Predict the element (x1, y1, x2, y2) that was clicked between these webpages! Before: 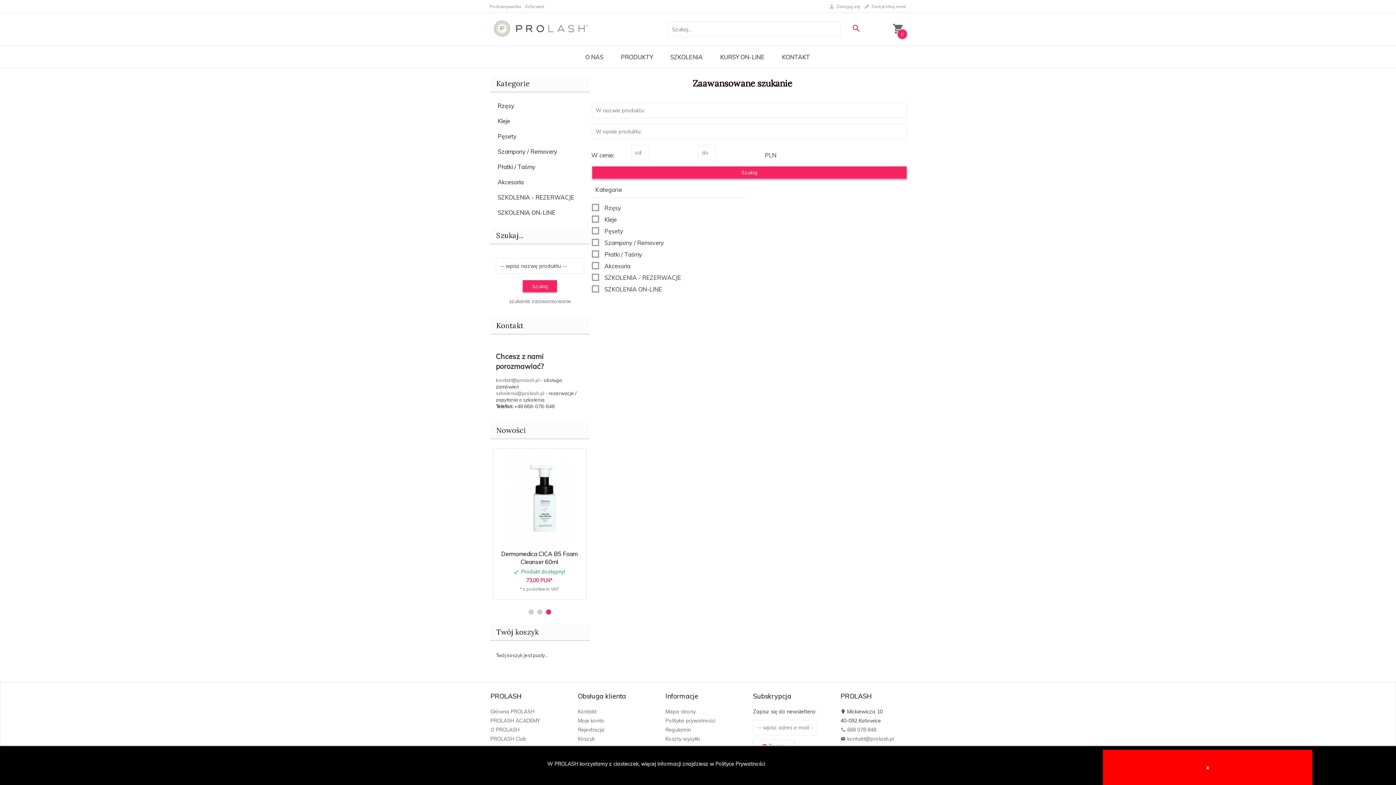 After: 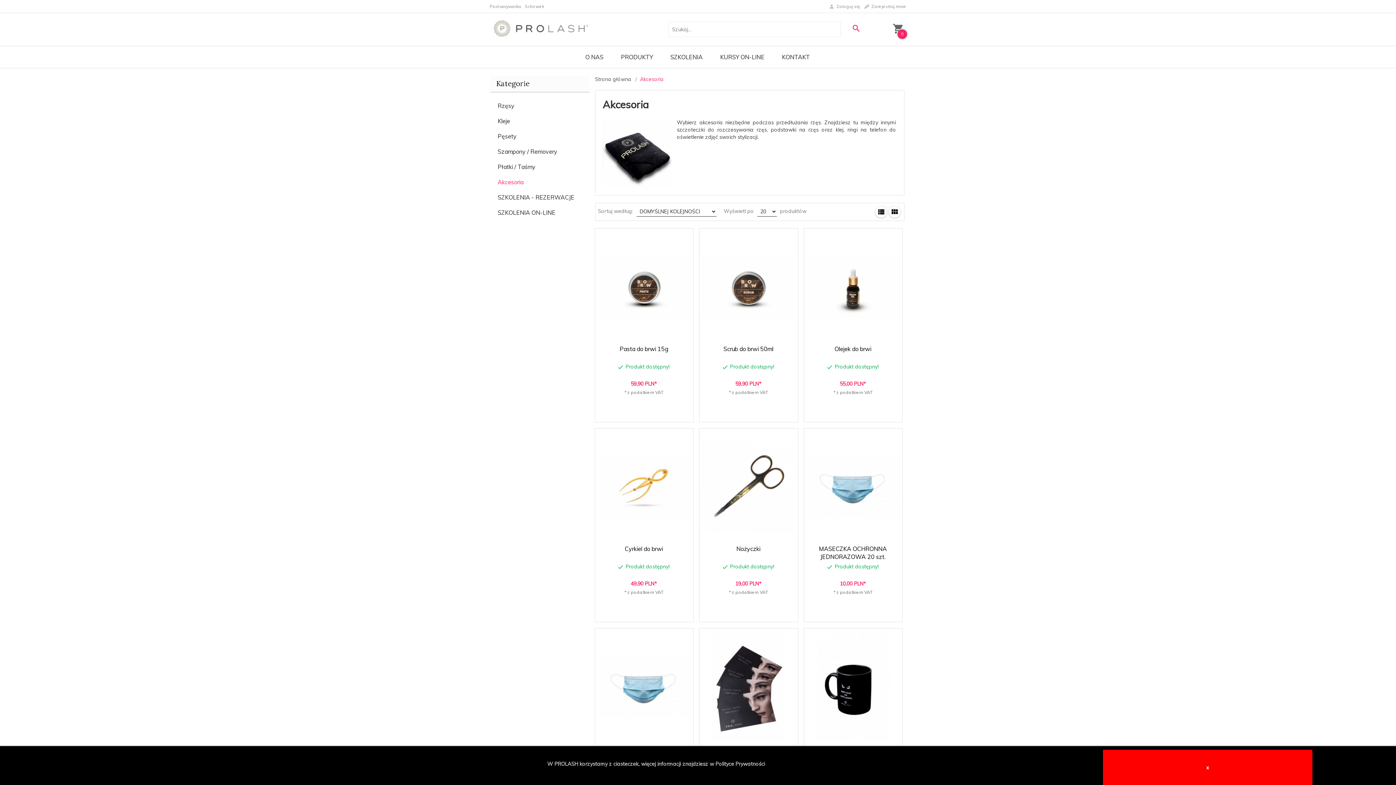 Action: label: Akcesoria bbox: (490, 174, 589, 189)